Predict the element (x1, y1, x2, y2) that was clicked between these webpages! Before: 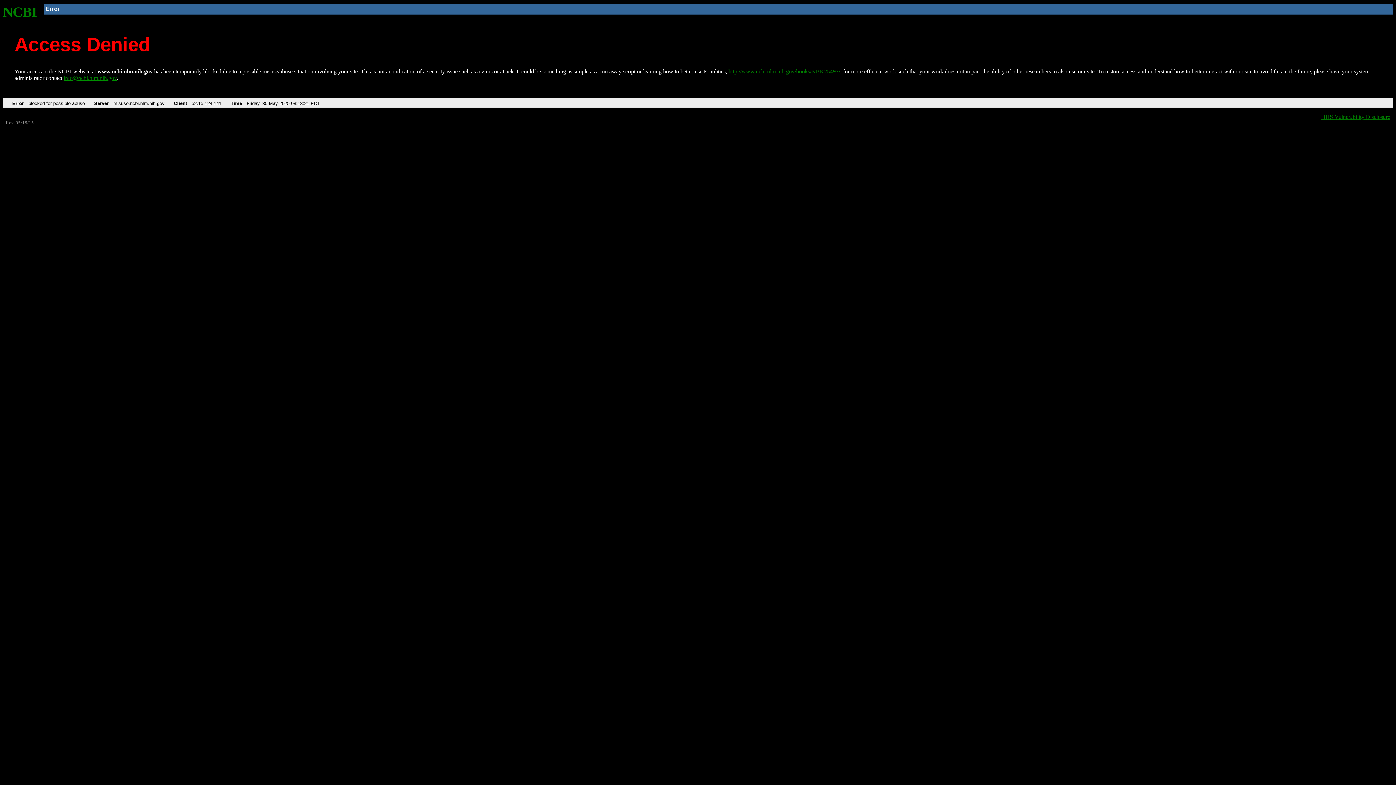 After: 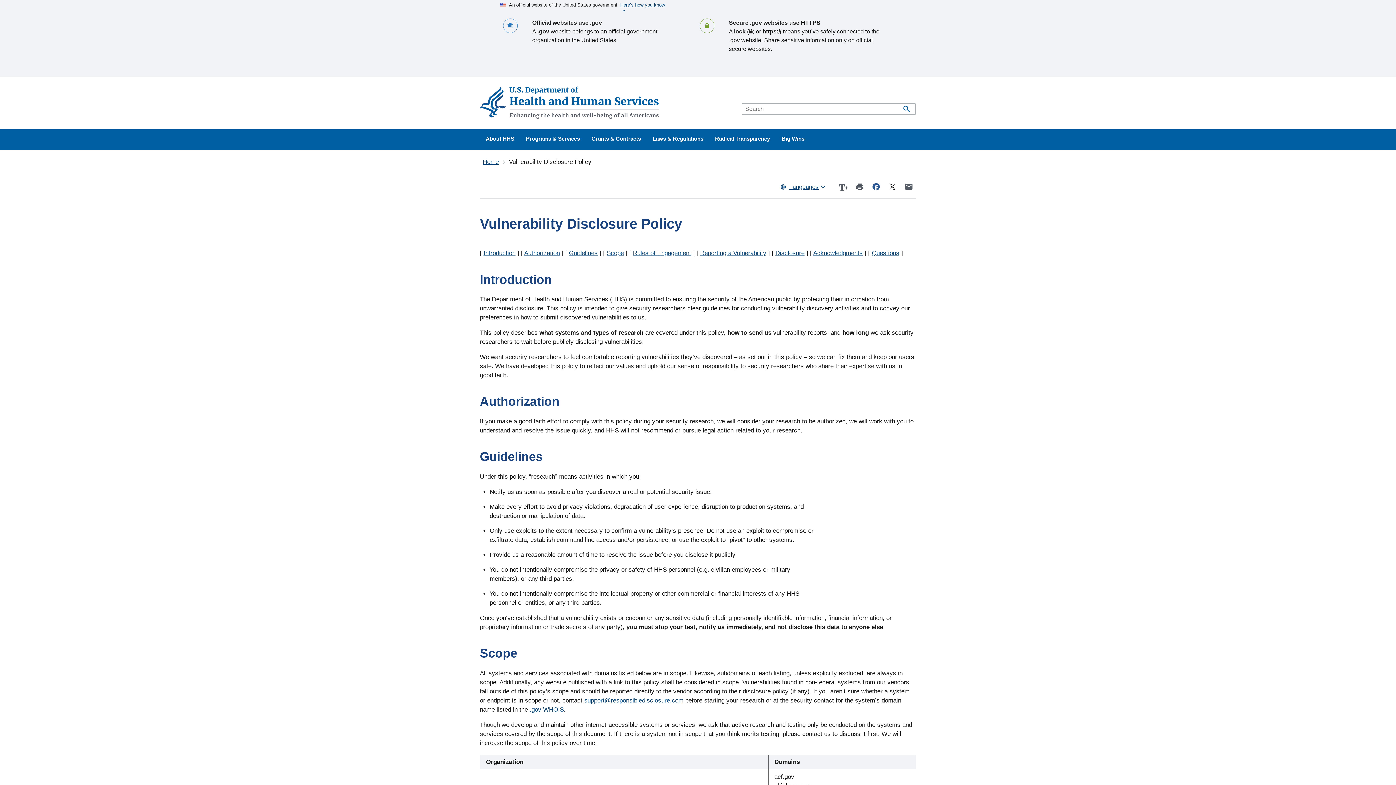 Action: label: HHS Vulnerability Disclosure bbox: (1321, 113, 1390, 119)